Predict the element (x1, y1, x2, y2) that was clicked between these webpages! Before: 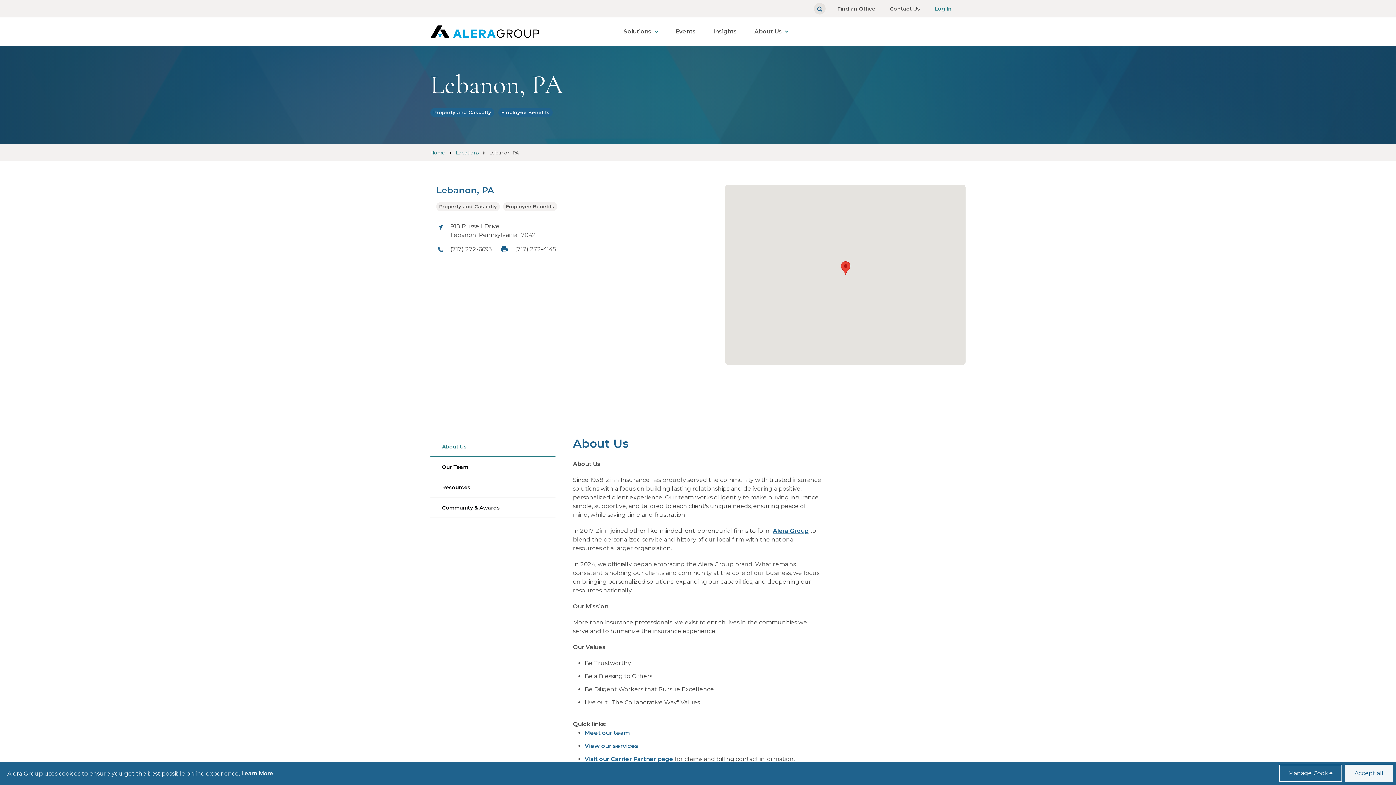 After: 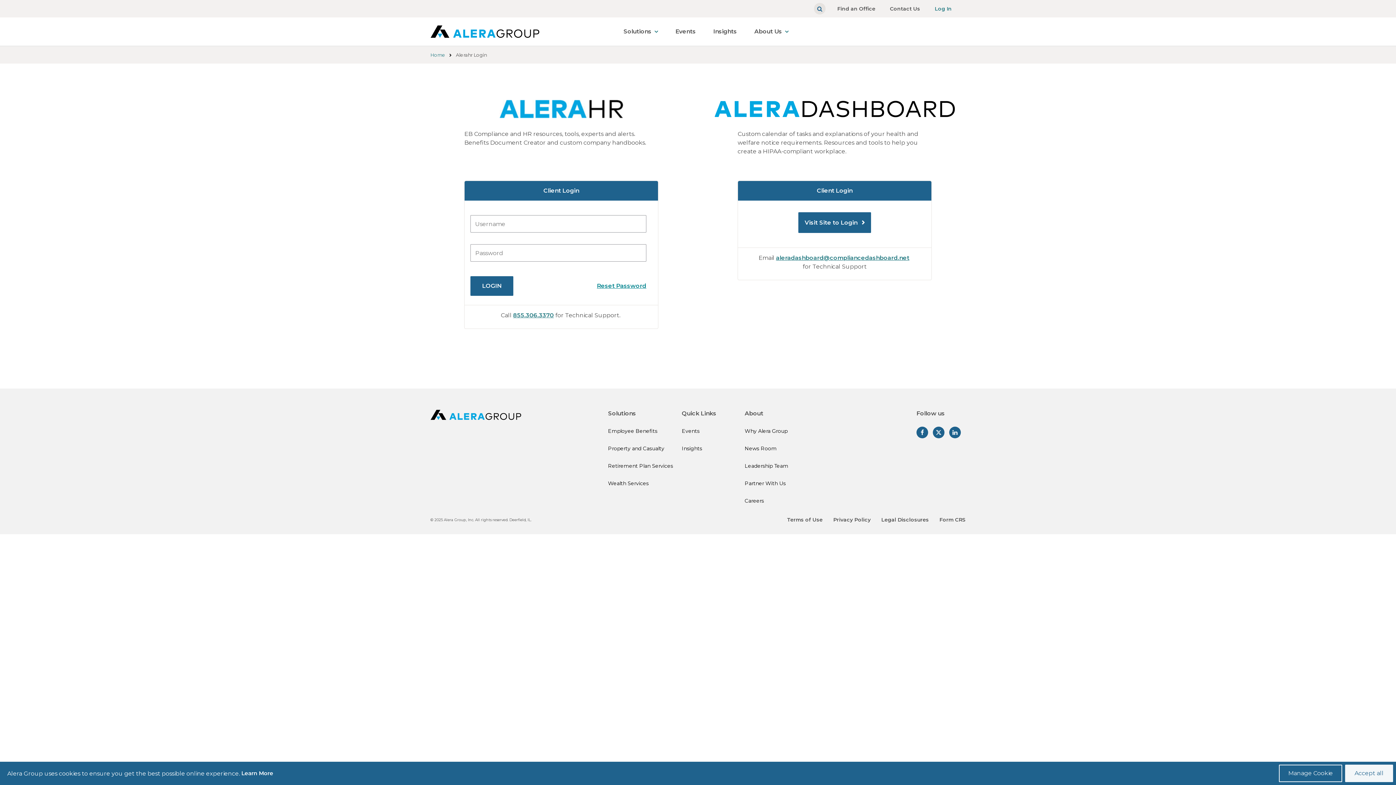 Action: label: Log In bbox: (932, 0, 954, 17)